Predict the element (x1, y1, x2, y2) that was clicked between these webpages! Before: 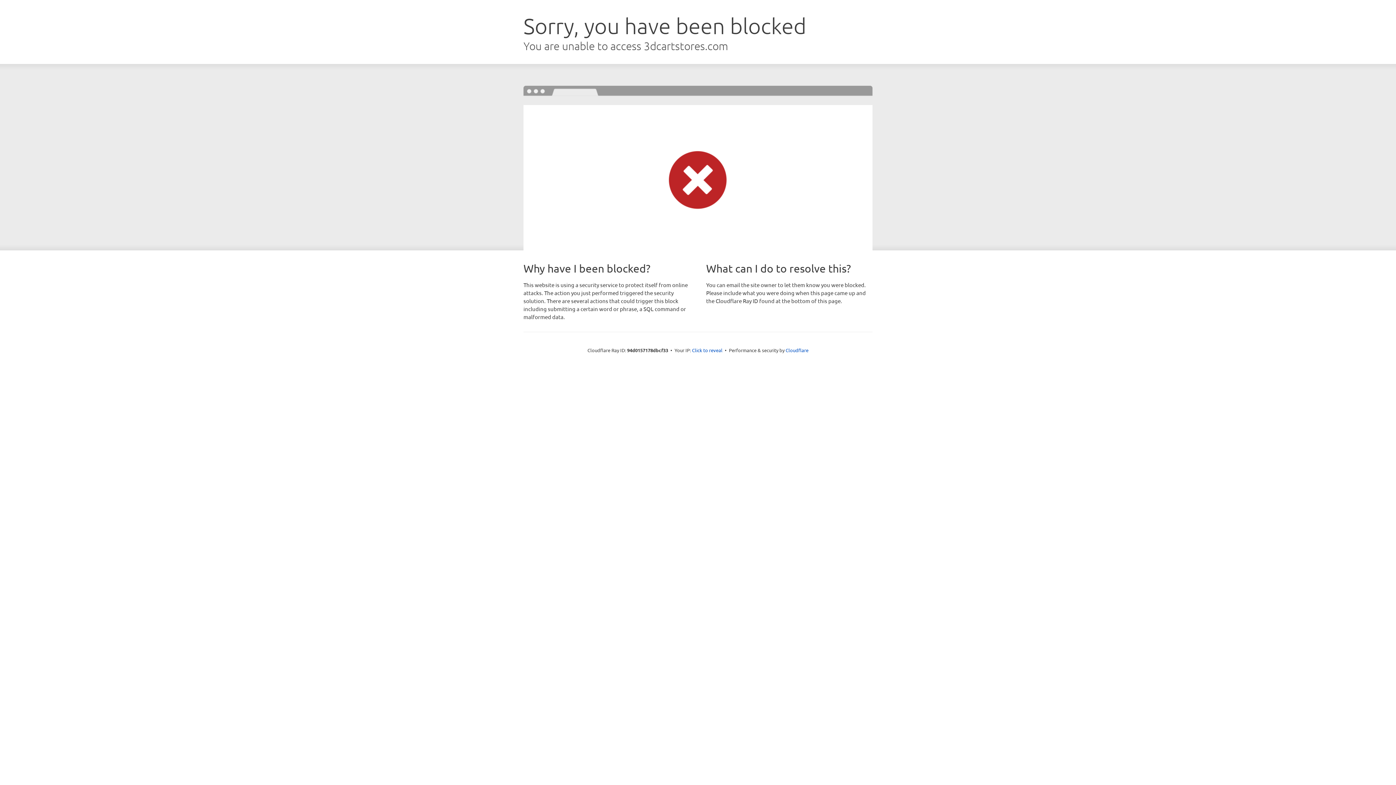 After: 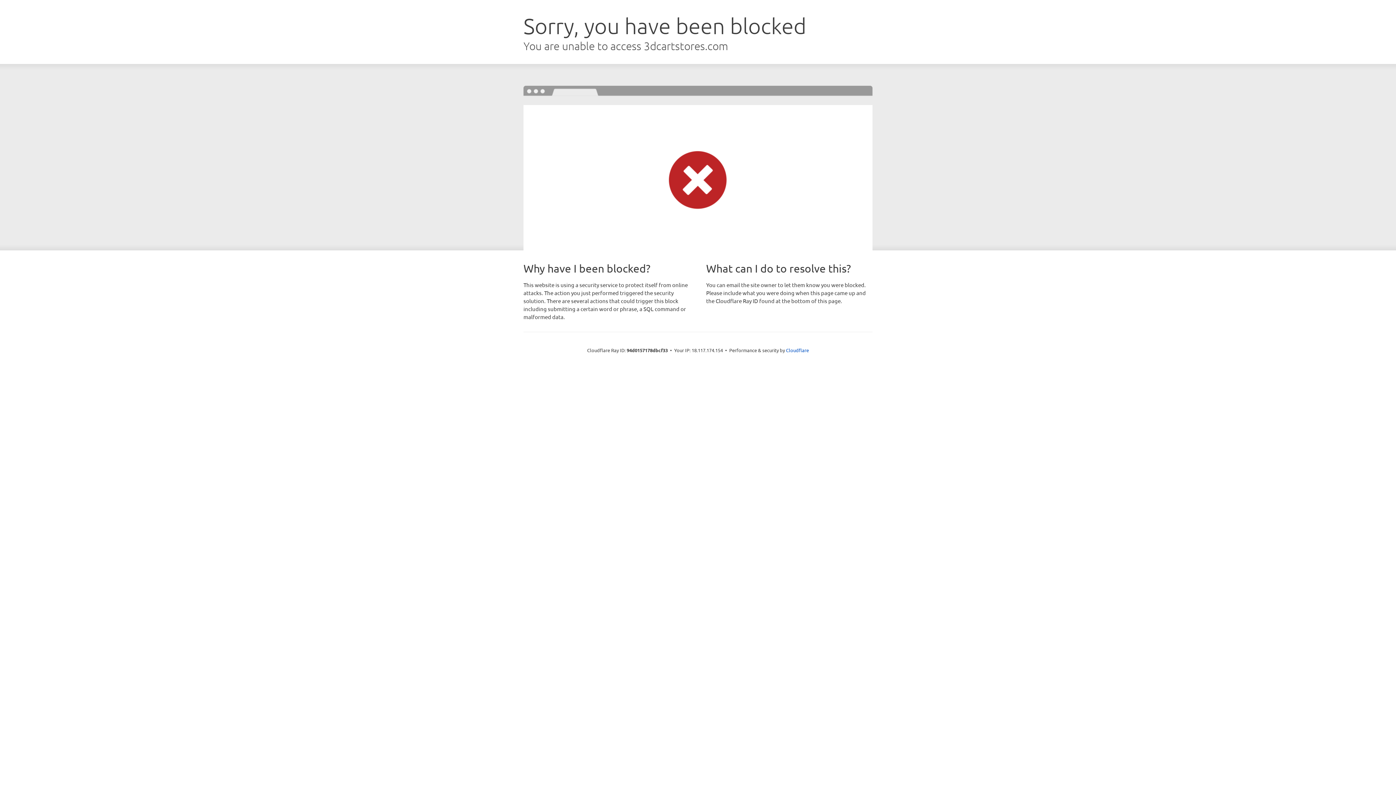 Action: label: Click to reveal bbox: (692, 346, 722, 353)